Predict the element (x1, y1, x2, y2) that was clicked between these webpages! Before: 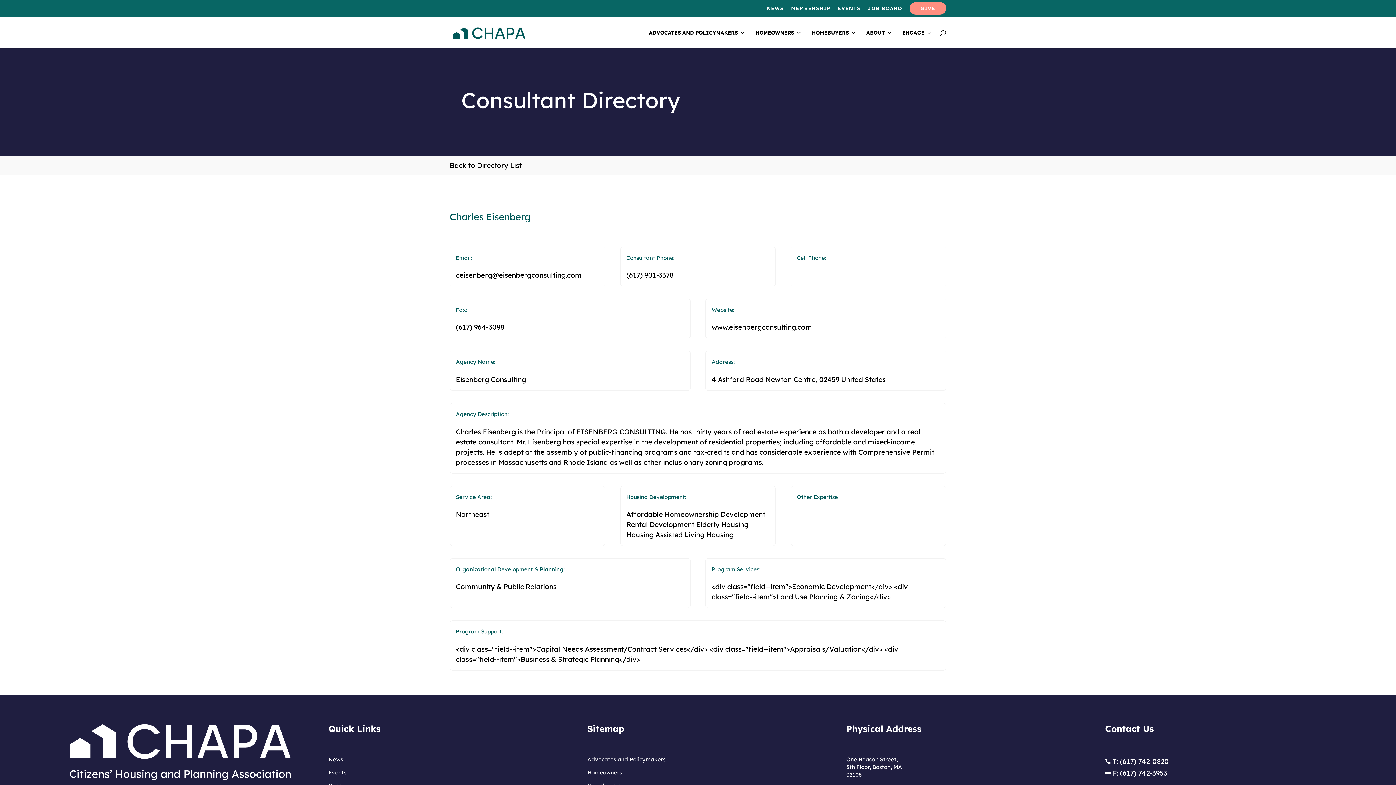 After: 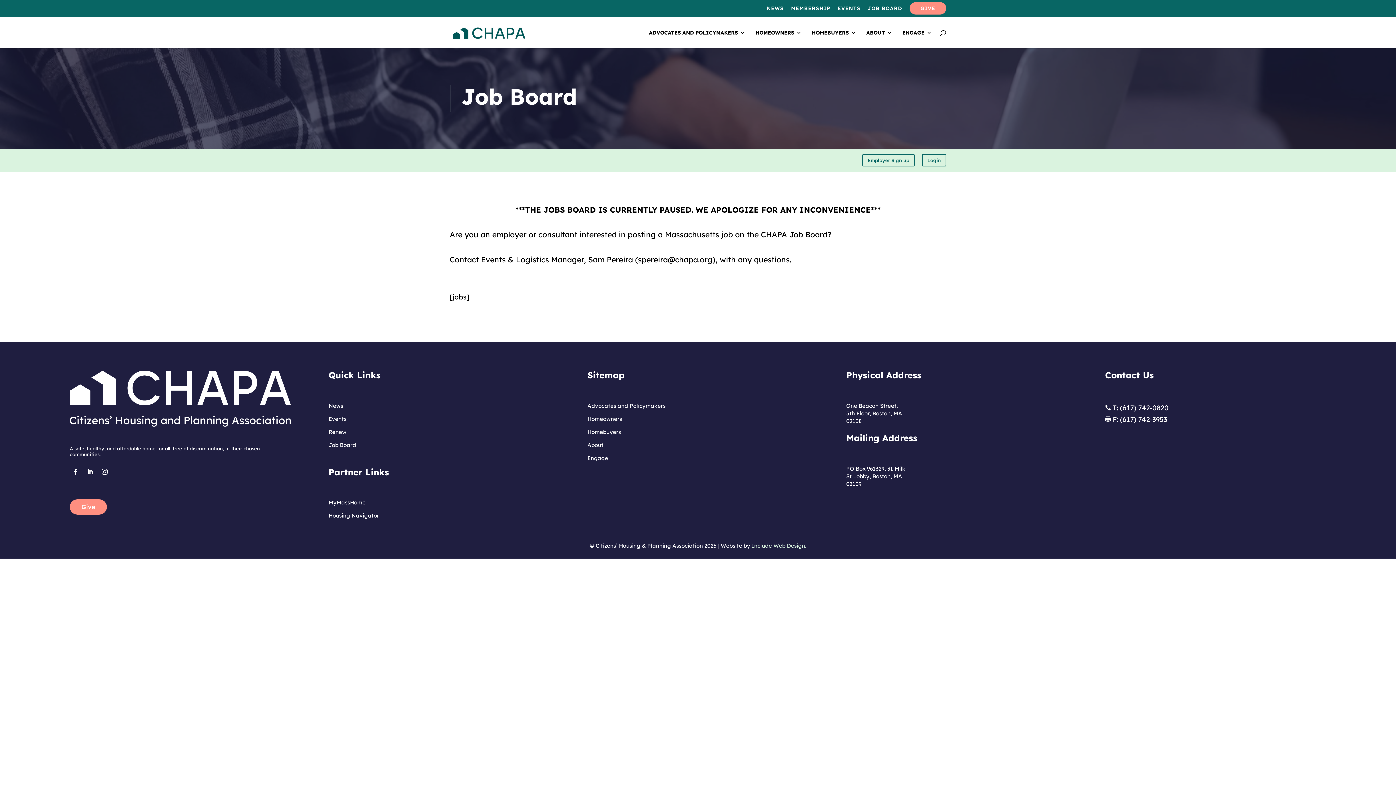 Action: bbox: (868, 5, 902, 14) label: JOB BOARD